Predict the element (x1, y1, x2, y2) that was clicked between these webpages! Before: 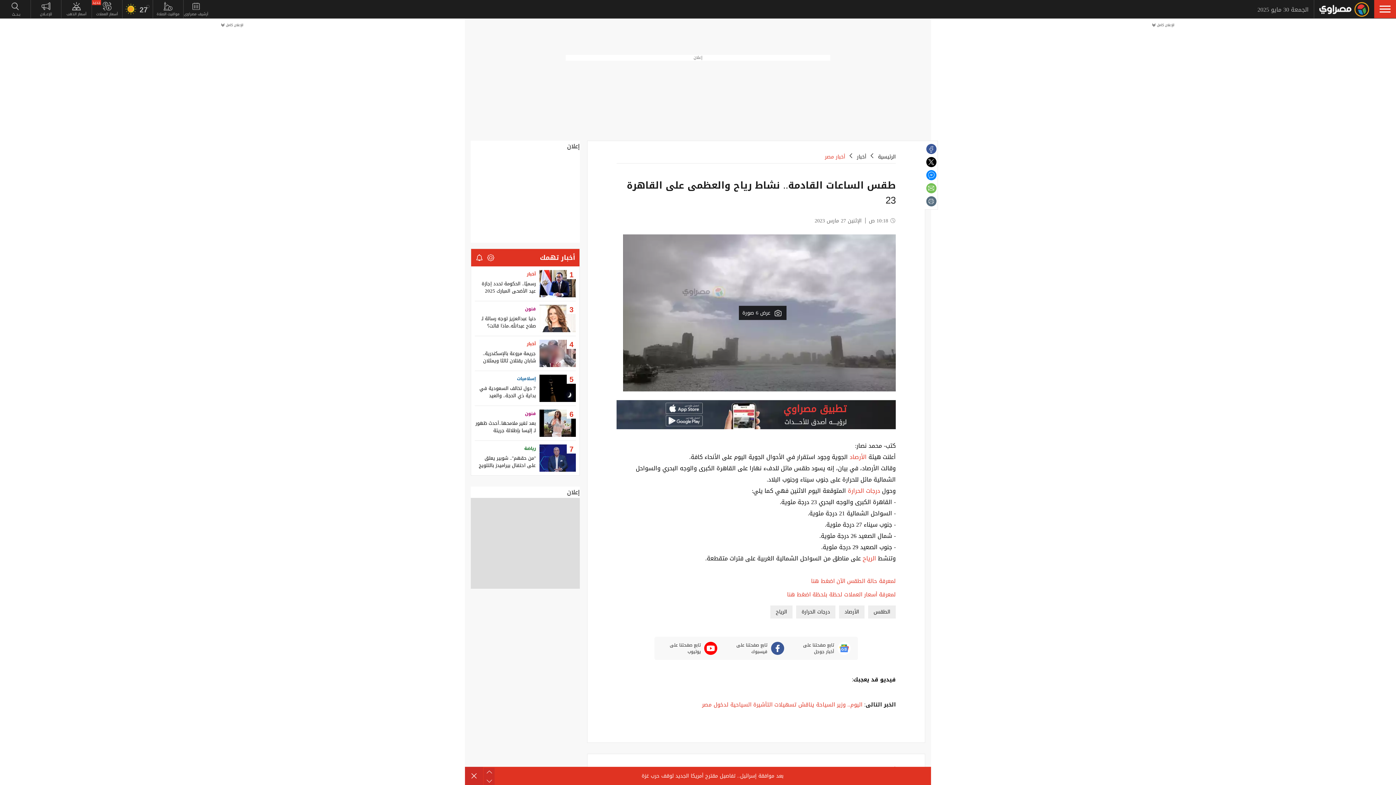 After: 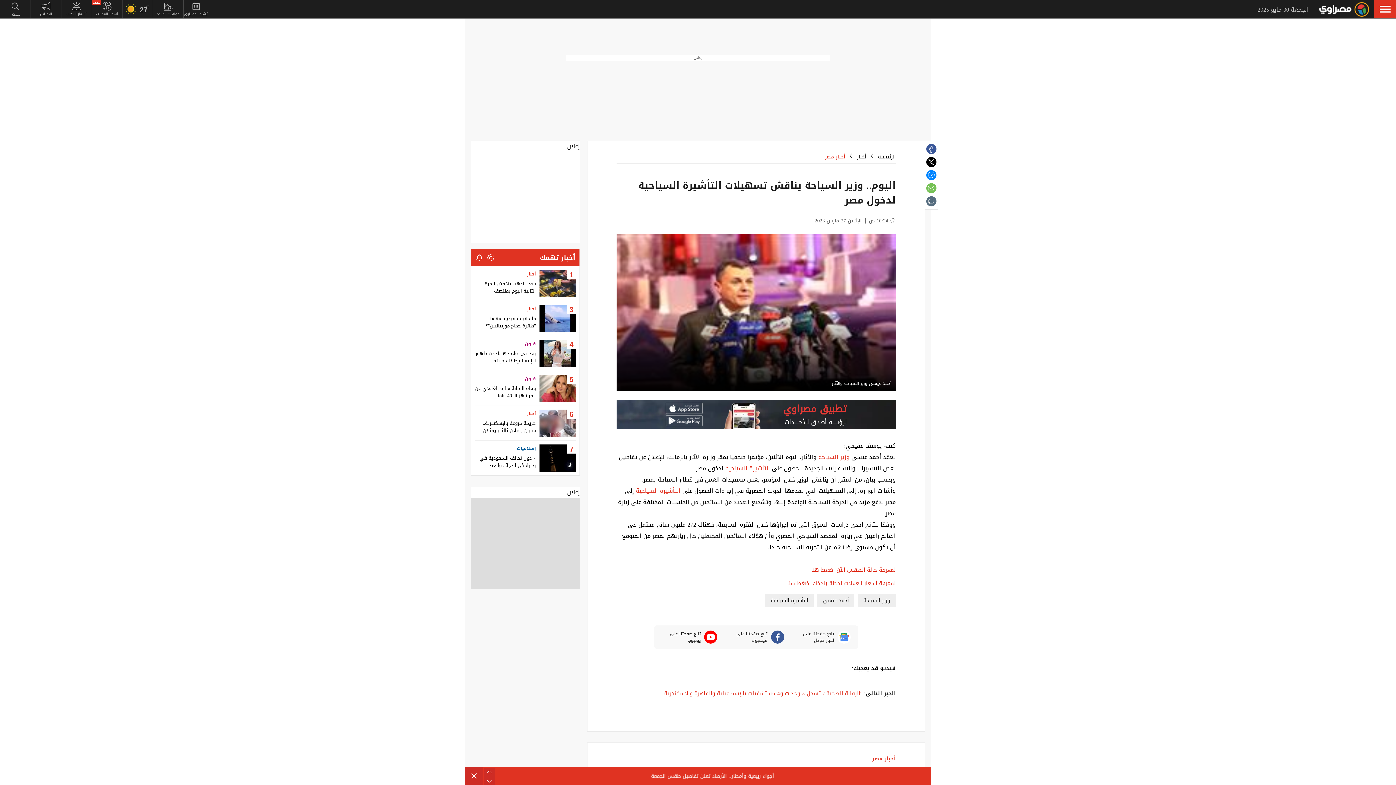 Action: bbox: (702, 699, 862, 709) label: اليوم.. وزير السياحة يناقش تسهيلات التأشيرة السياحية لدخول مصر